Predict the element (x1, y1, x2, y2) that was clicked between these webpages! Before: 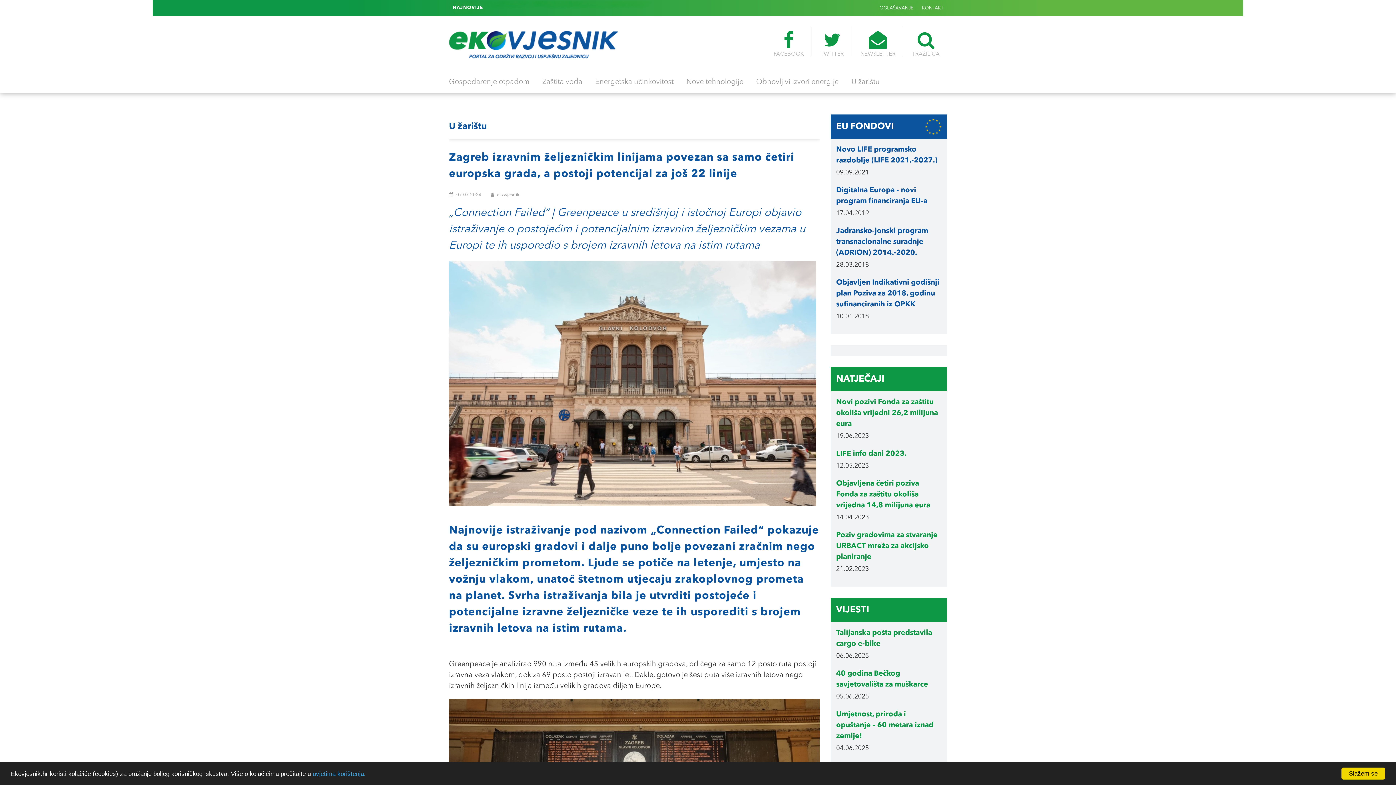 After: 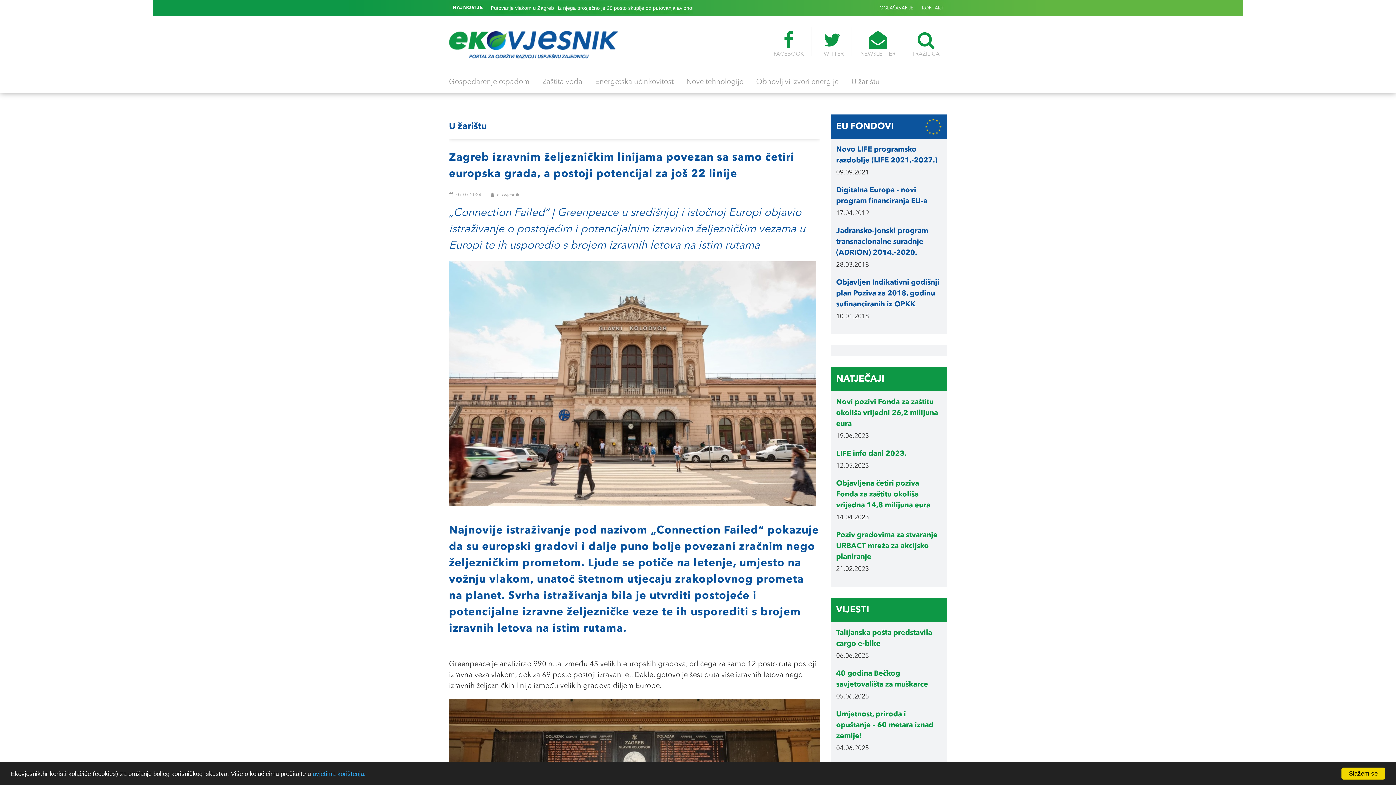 Action: bbox: (860, 30, 895, 57) label: NEWSLETTER